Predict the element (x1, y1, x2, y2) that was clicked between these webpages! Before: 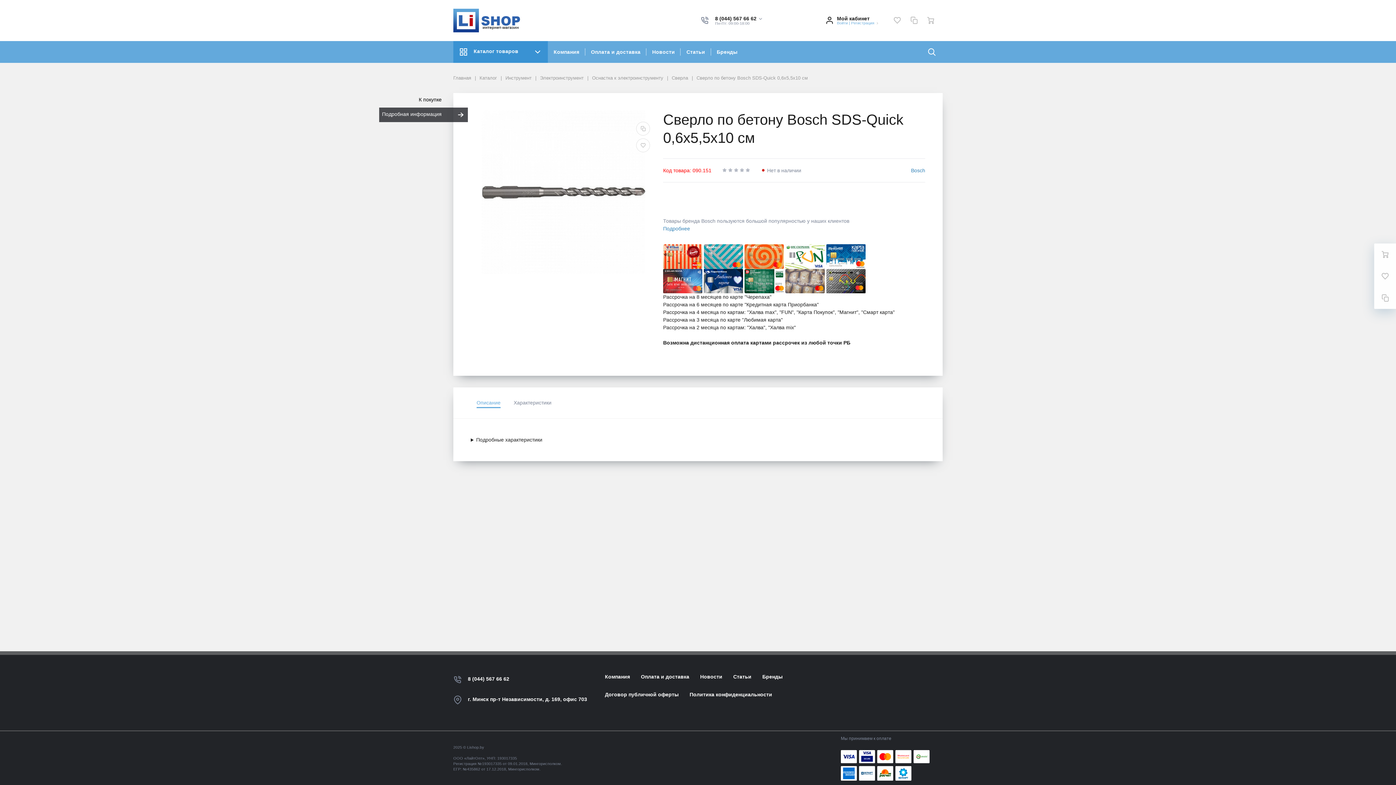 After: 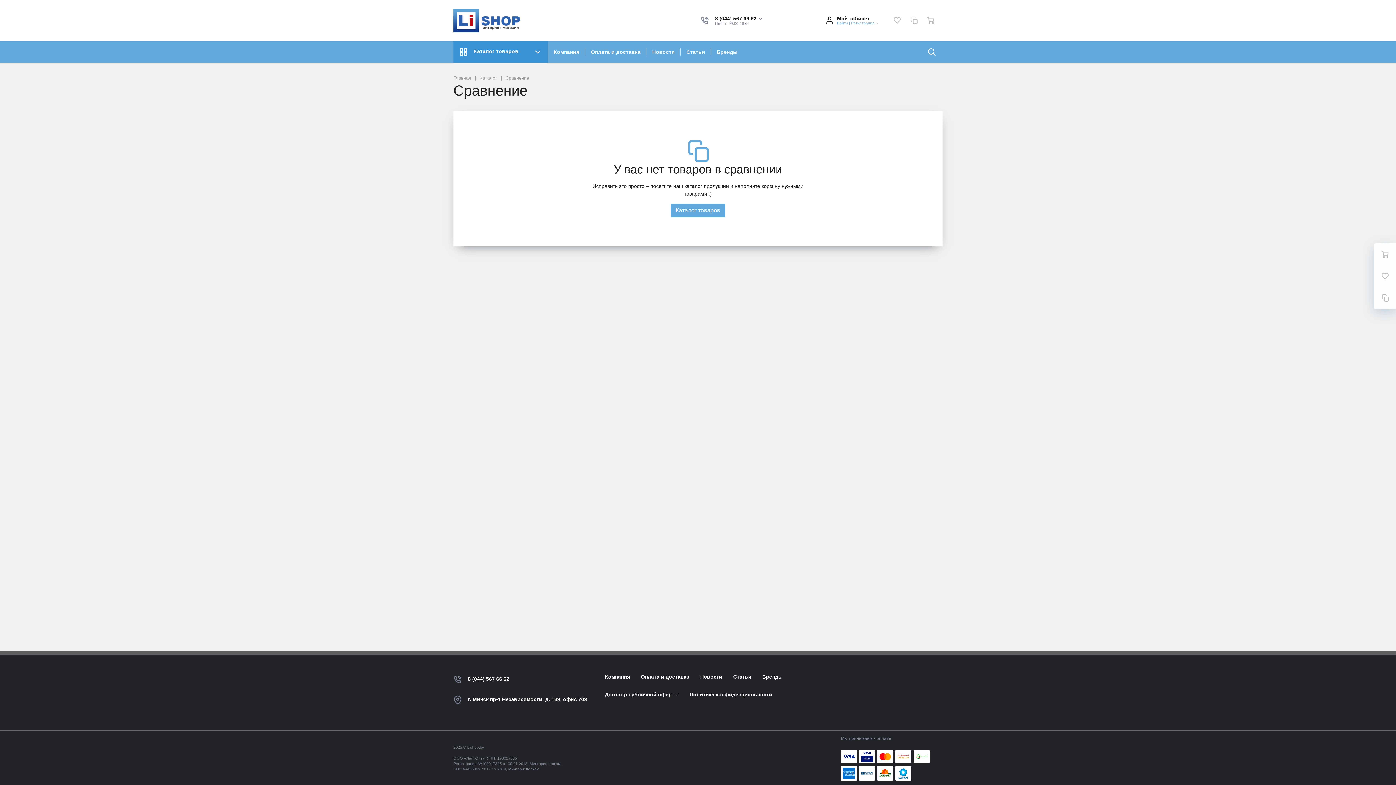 Action: bbox: (1374, 287, 1396, 308)